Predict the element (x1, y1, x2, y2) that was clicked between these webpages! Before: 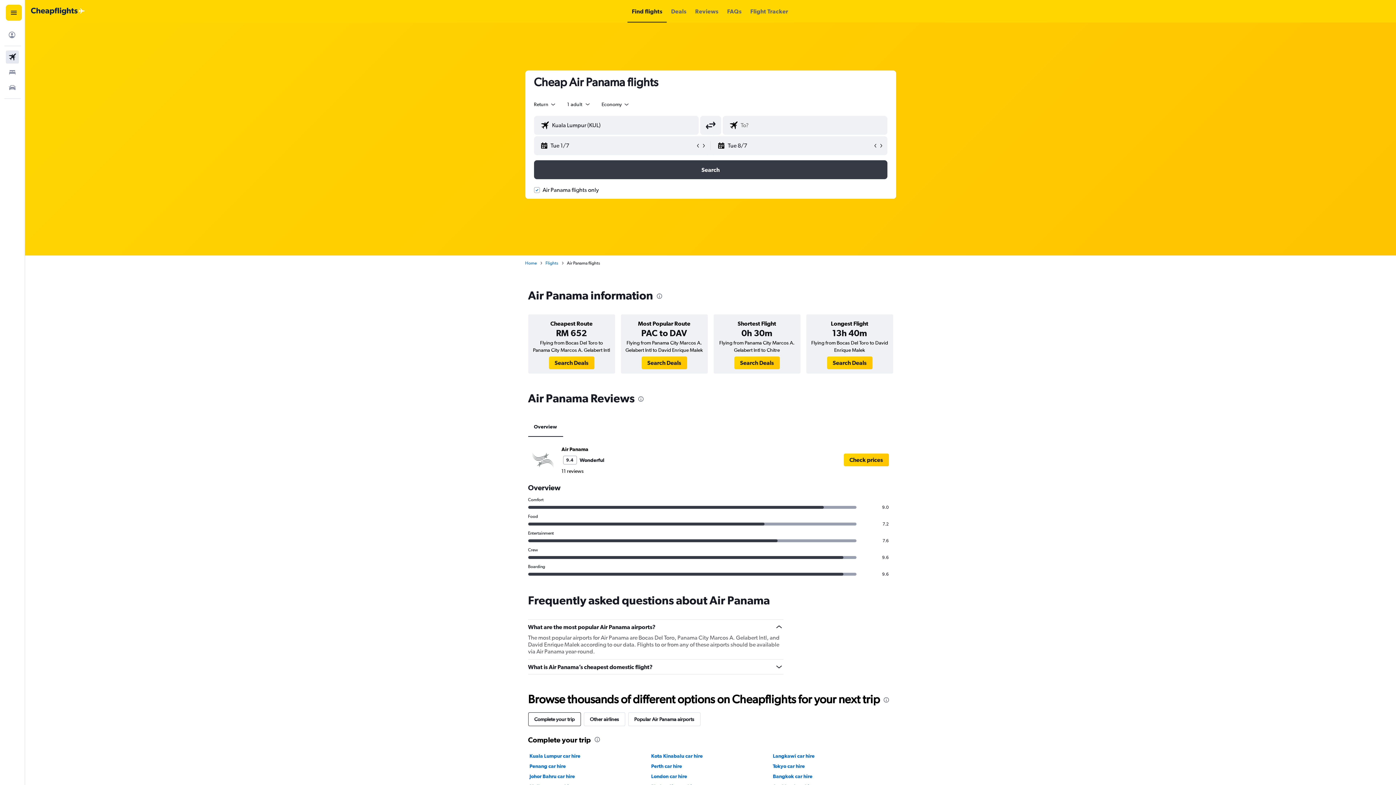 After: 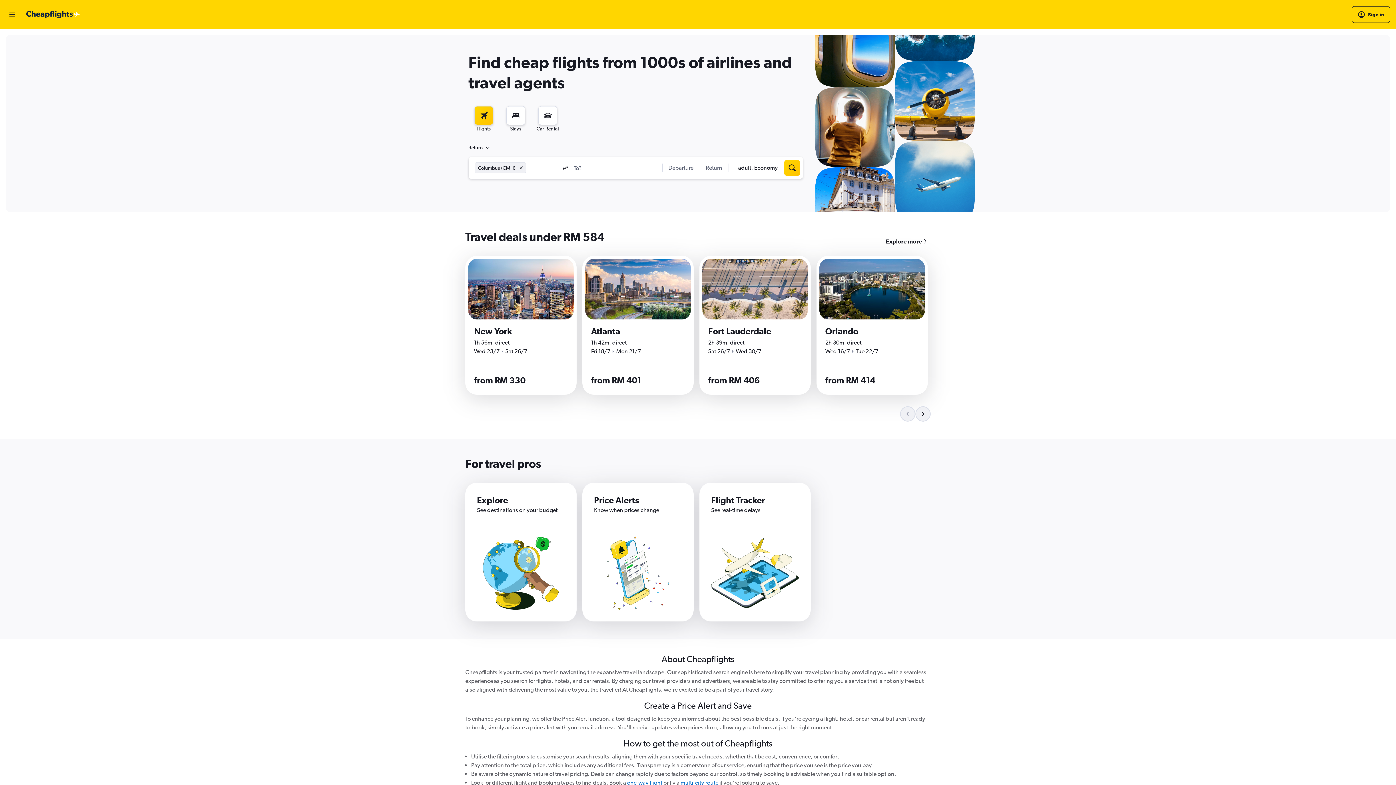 Action: bbox: (30, 7, 84, 14) label: Go to the cheapflights homepage